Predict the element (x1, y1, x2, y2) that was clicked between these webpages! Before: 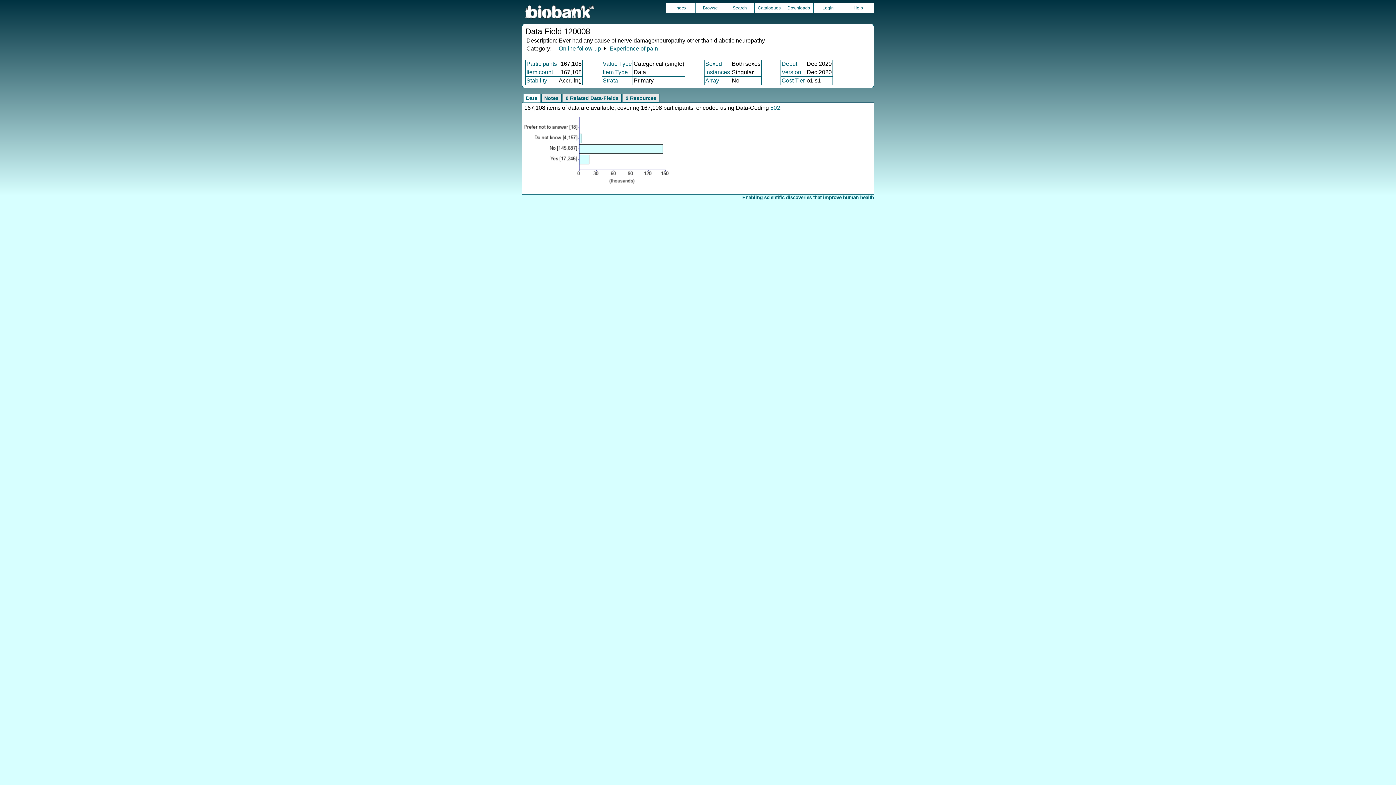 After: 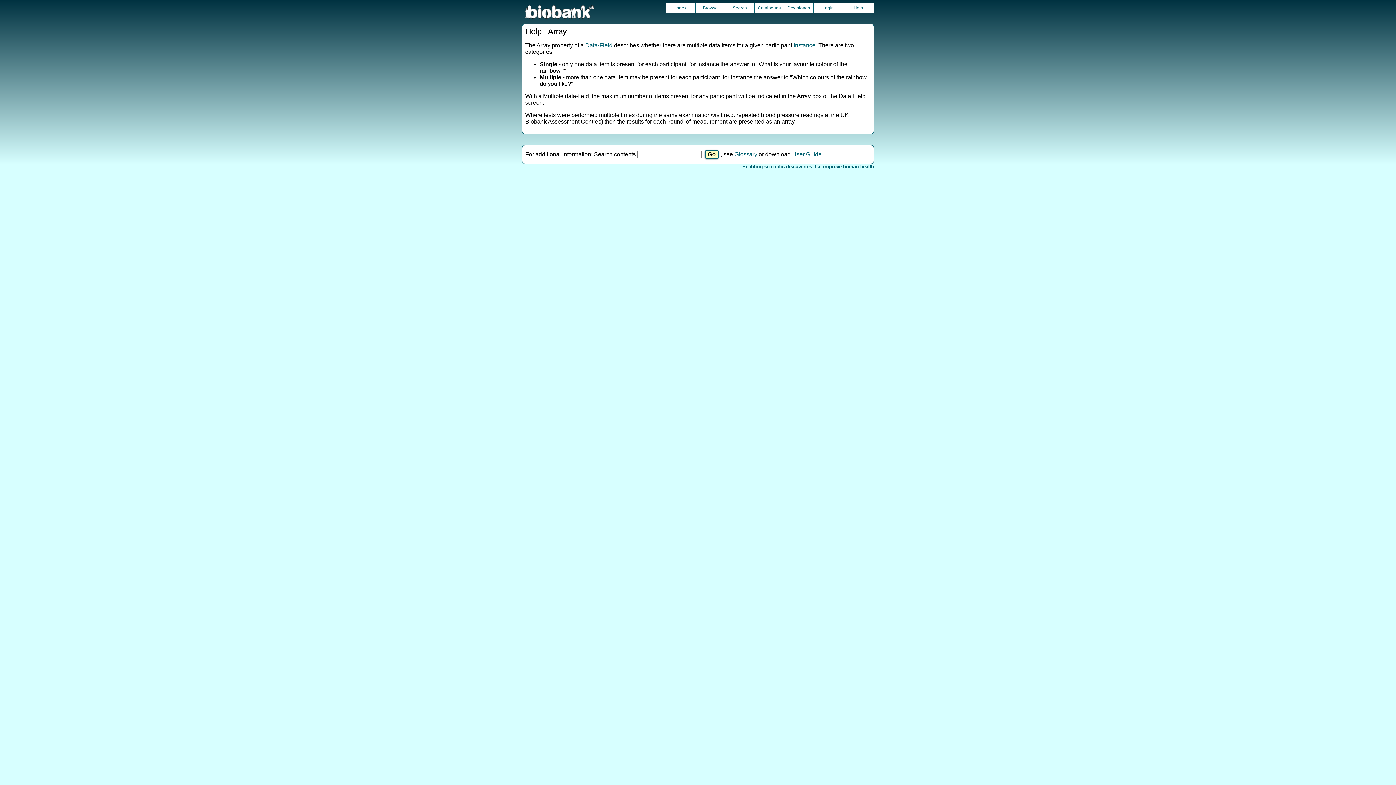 Action: bbox: (705, 77, 719, 83) label: Array